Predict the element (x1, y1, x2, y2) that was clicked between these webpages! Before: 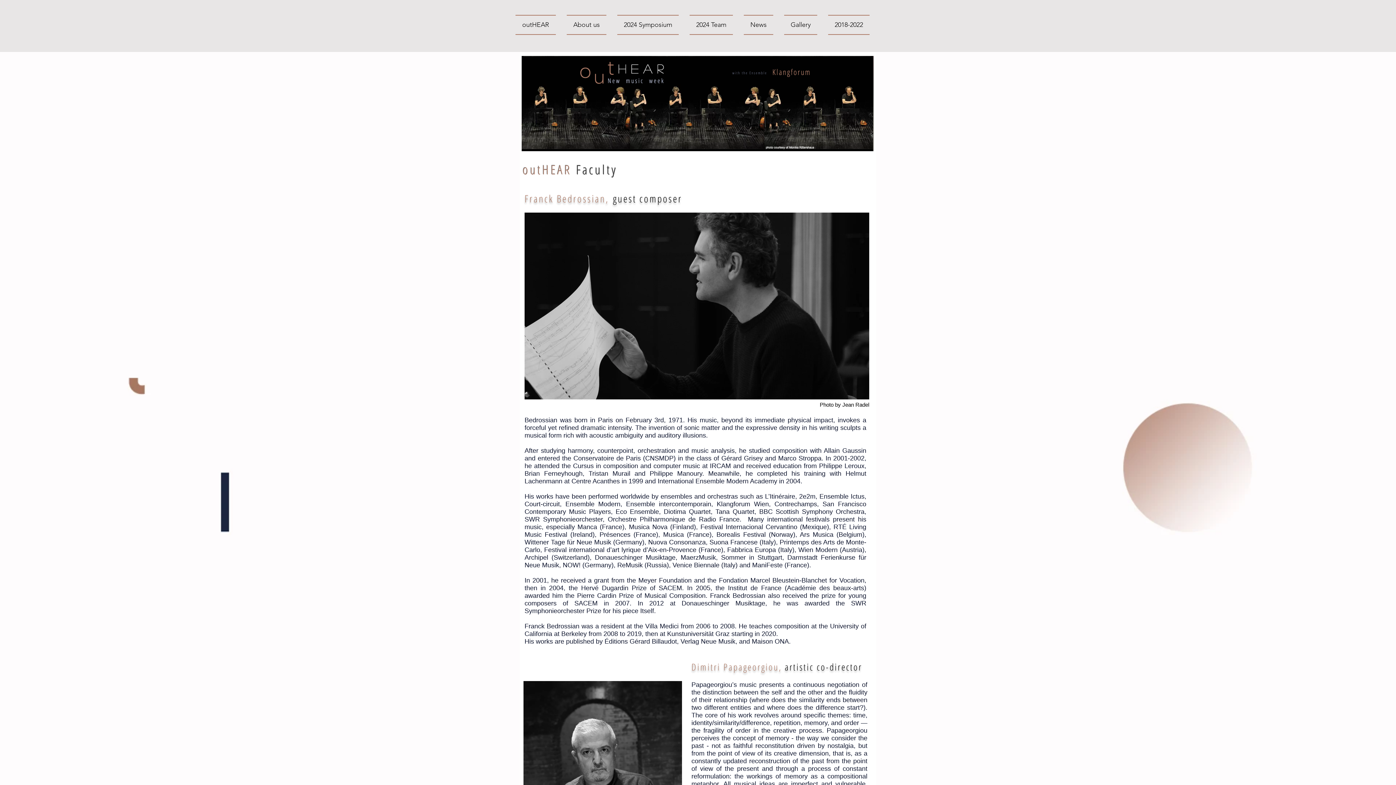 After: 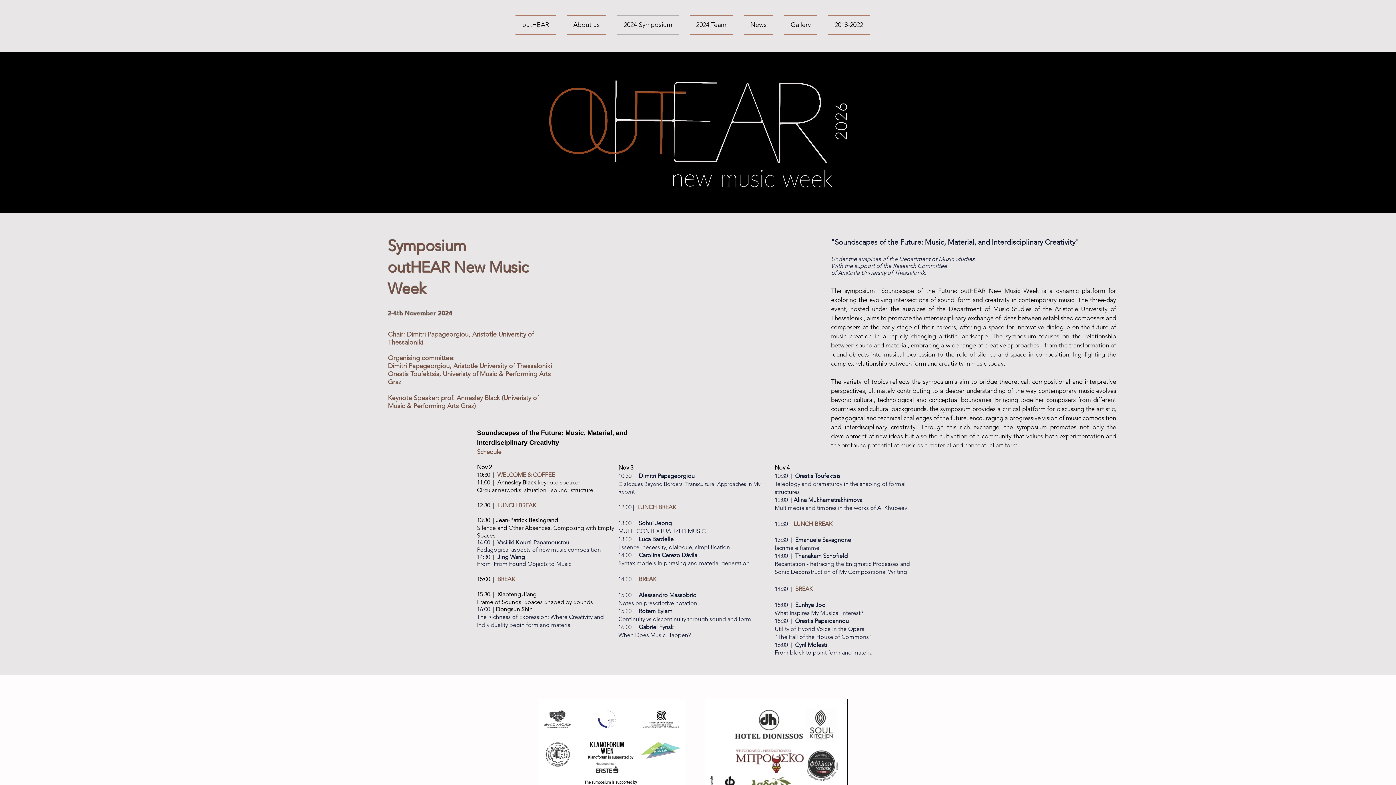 Action: bbox: (612, 14, 684, 34) label: 2024 Symposium